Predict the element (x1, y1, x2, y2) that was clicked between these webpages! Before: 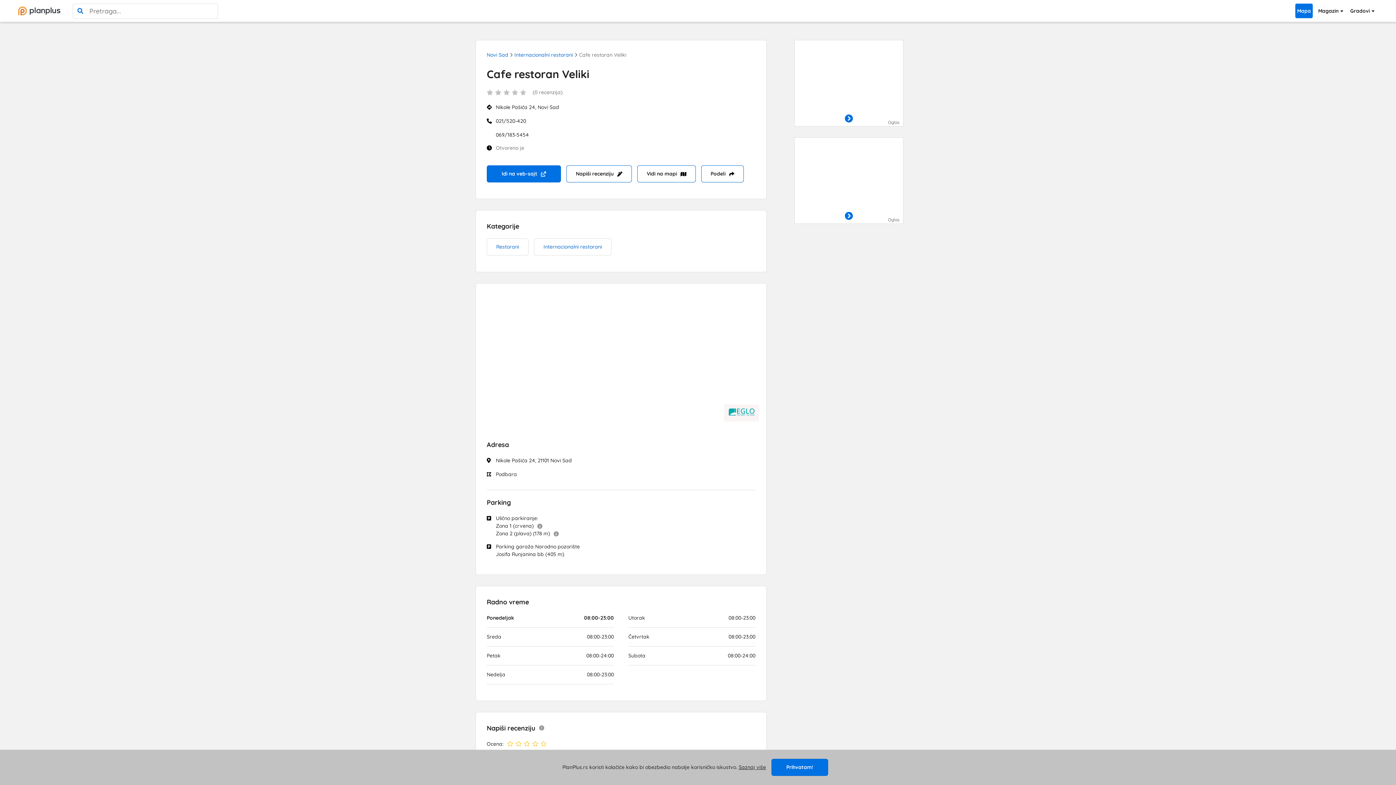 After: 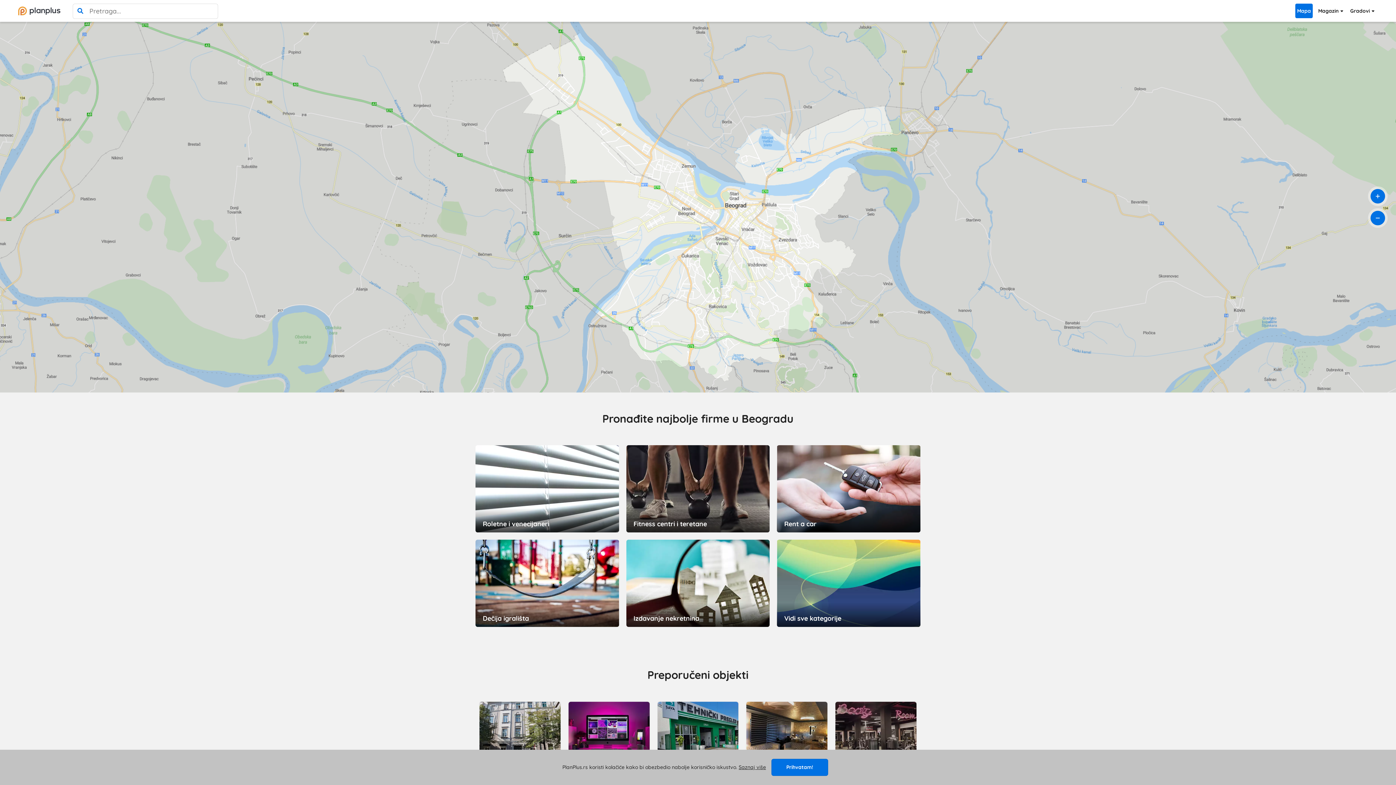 Action: label: početna bbox: (18, 3, 60, 18)